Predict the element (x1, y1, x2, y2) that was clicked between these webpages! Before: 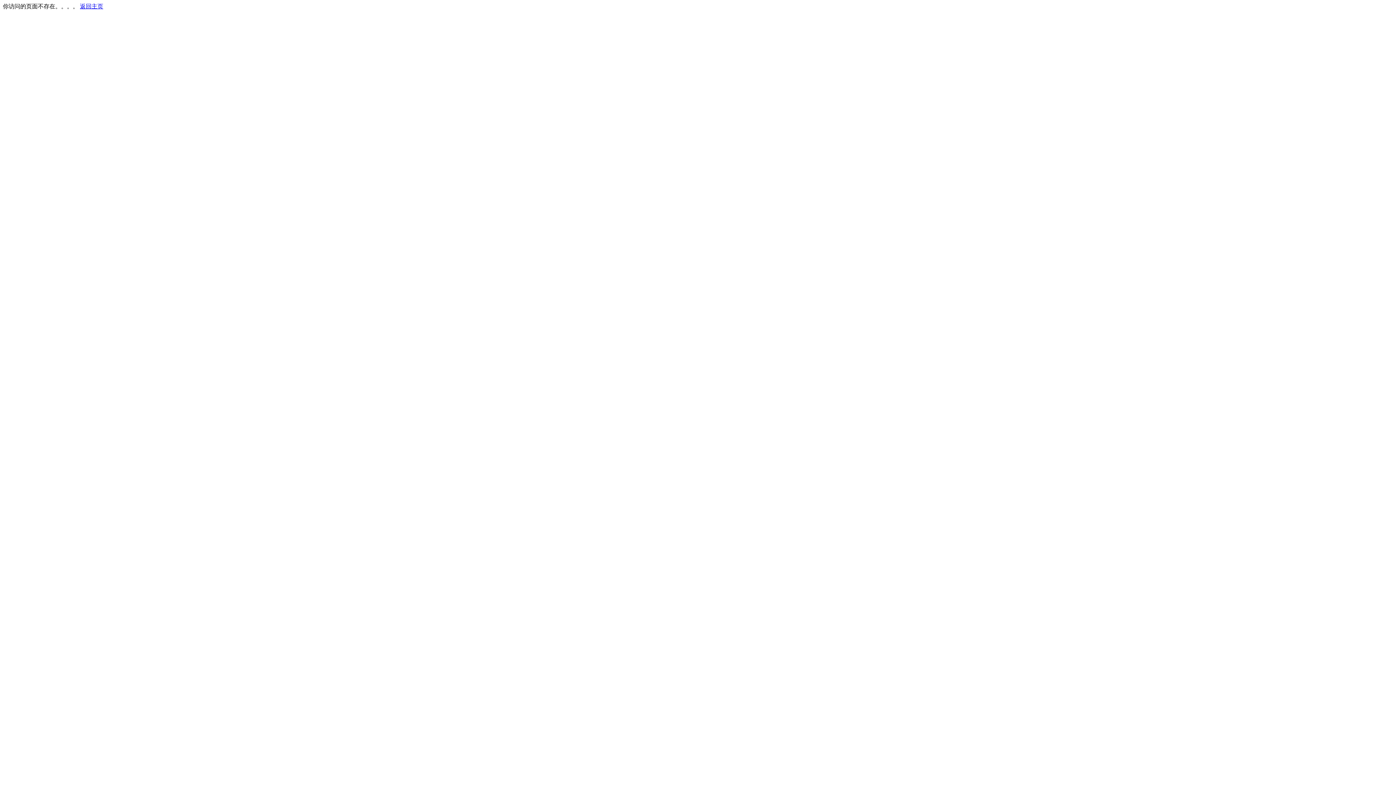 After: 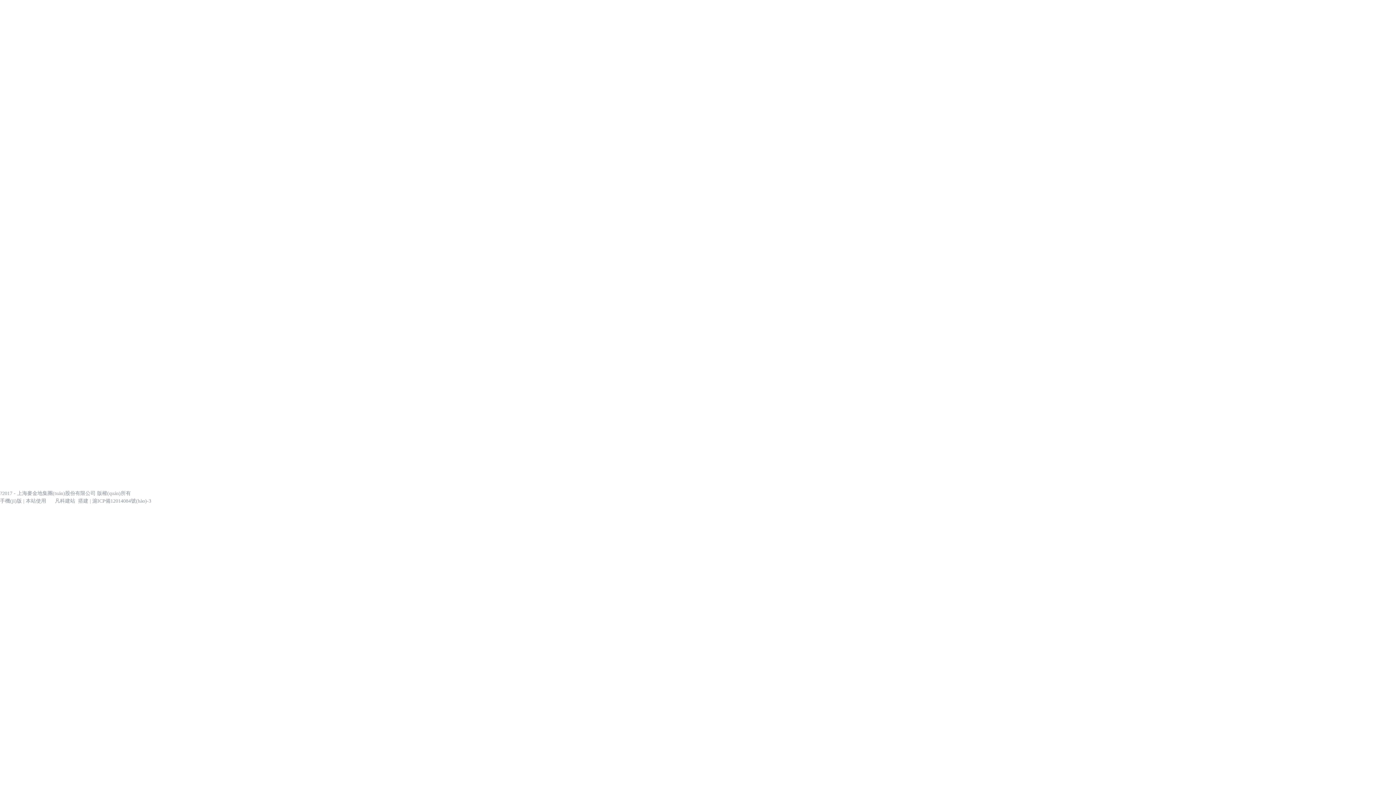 Action: label: 返回主页 bbox: (80, 3, 103, 9)